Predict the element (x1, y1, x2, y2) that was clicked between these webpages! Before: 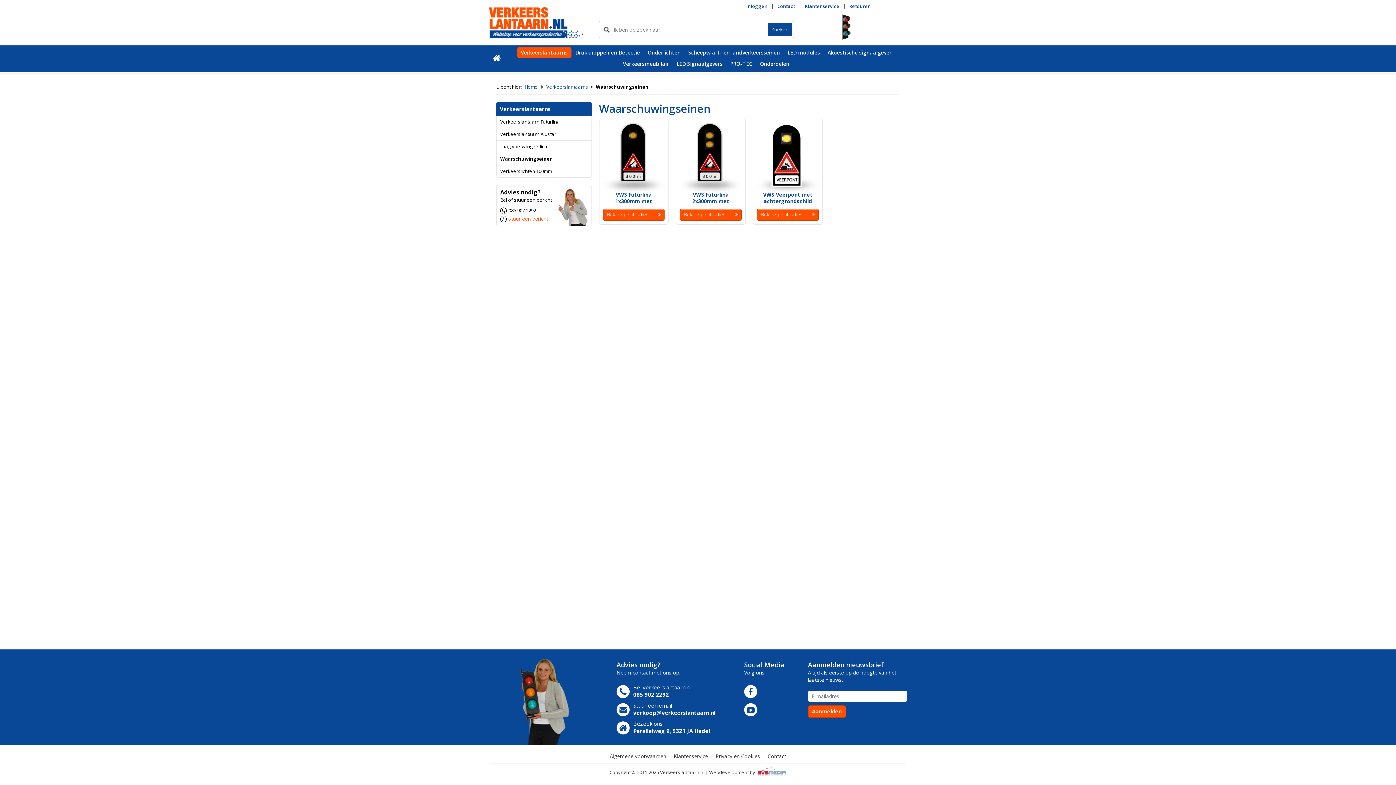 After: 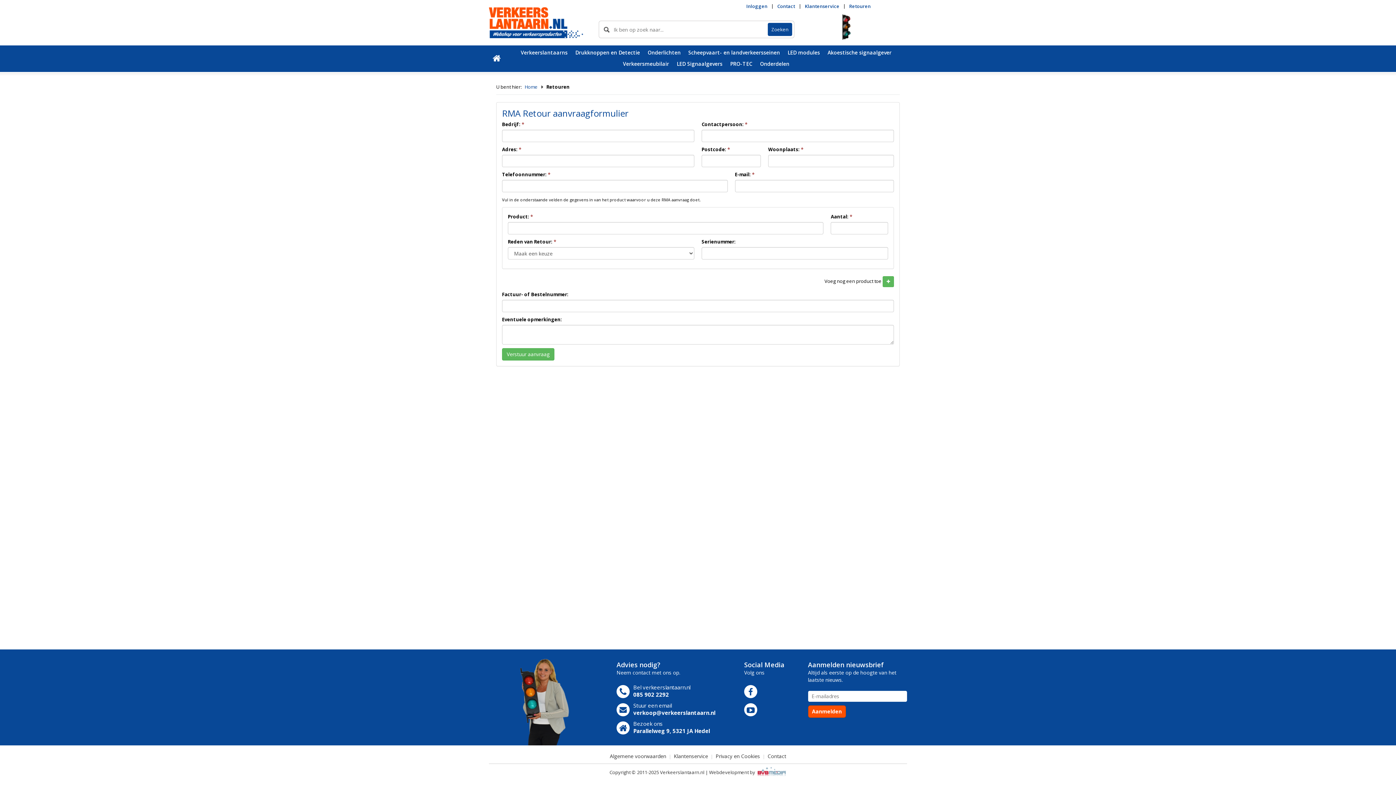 Action: bbox: (849, 1, 870, 10) label: Retouren